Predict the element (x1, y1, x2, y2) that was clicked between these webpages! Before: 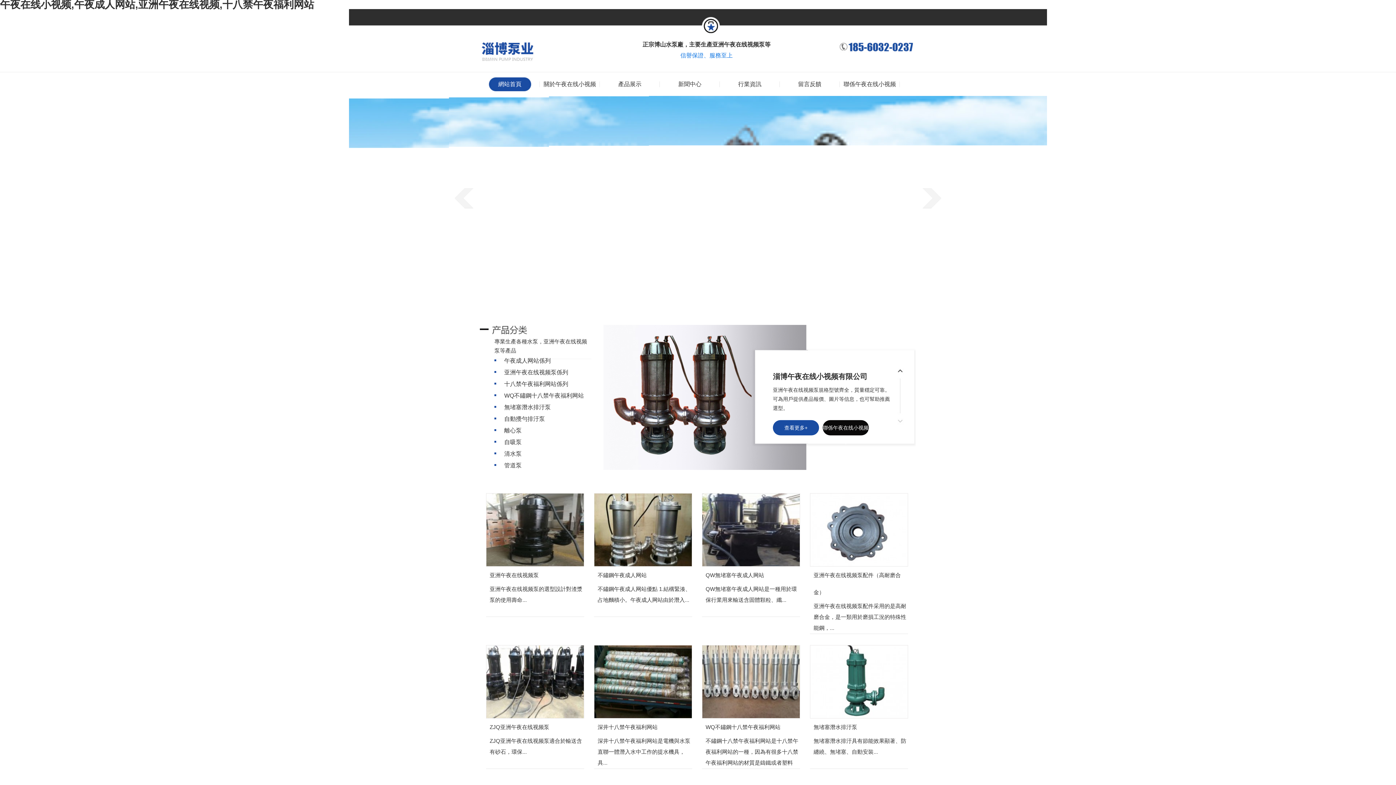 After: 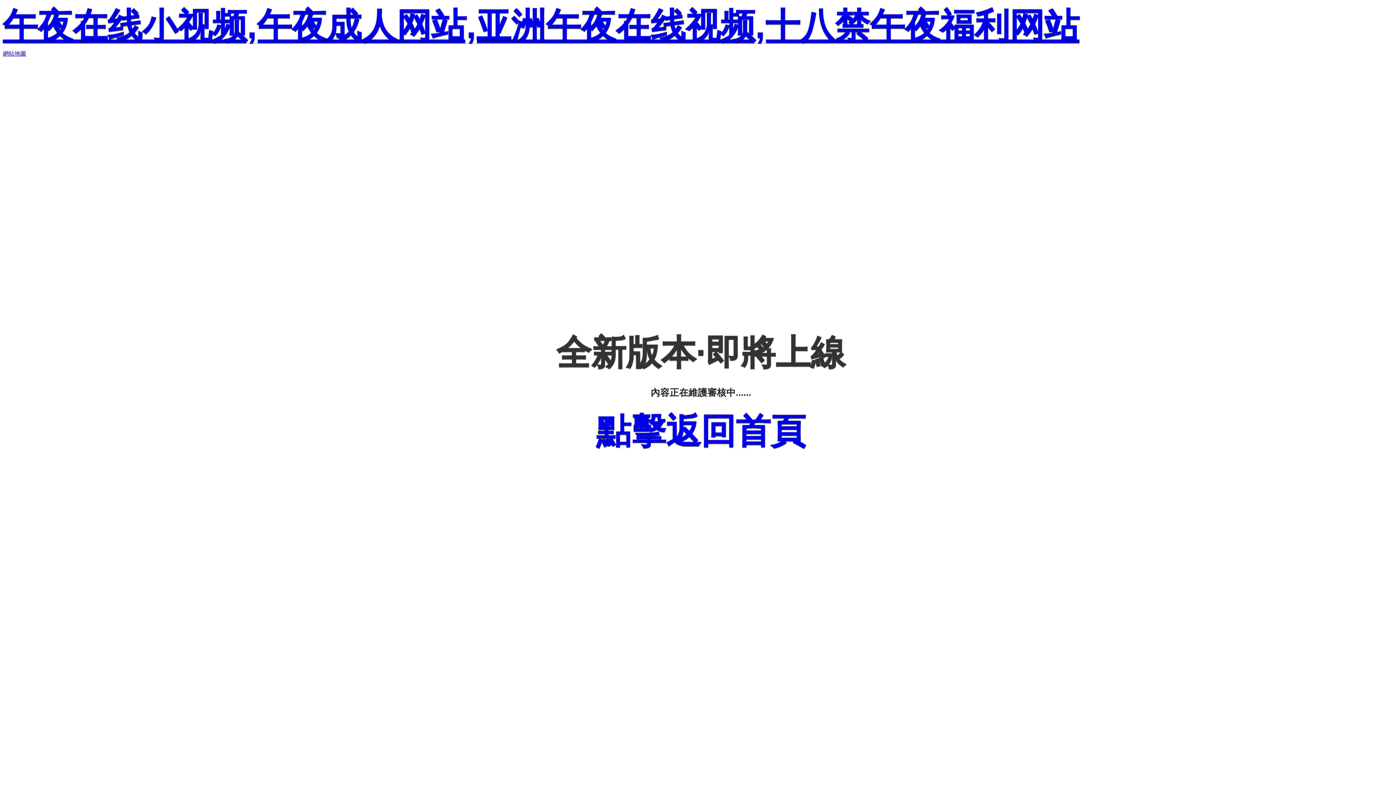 Action: bbox: (594, 645, 692, 769) label: 深井十八禁午夜福利网站
深井十八禁午夜福利网站是電機與水泵直聯一體潛入水中工作的提水機具，具...